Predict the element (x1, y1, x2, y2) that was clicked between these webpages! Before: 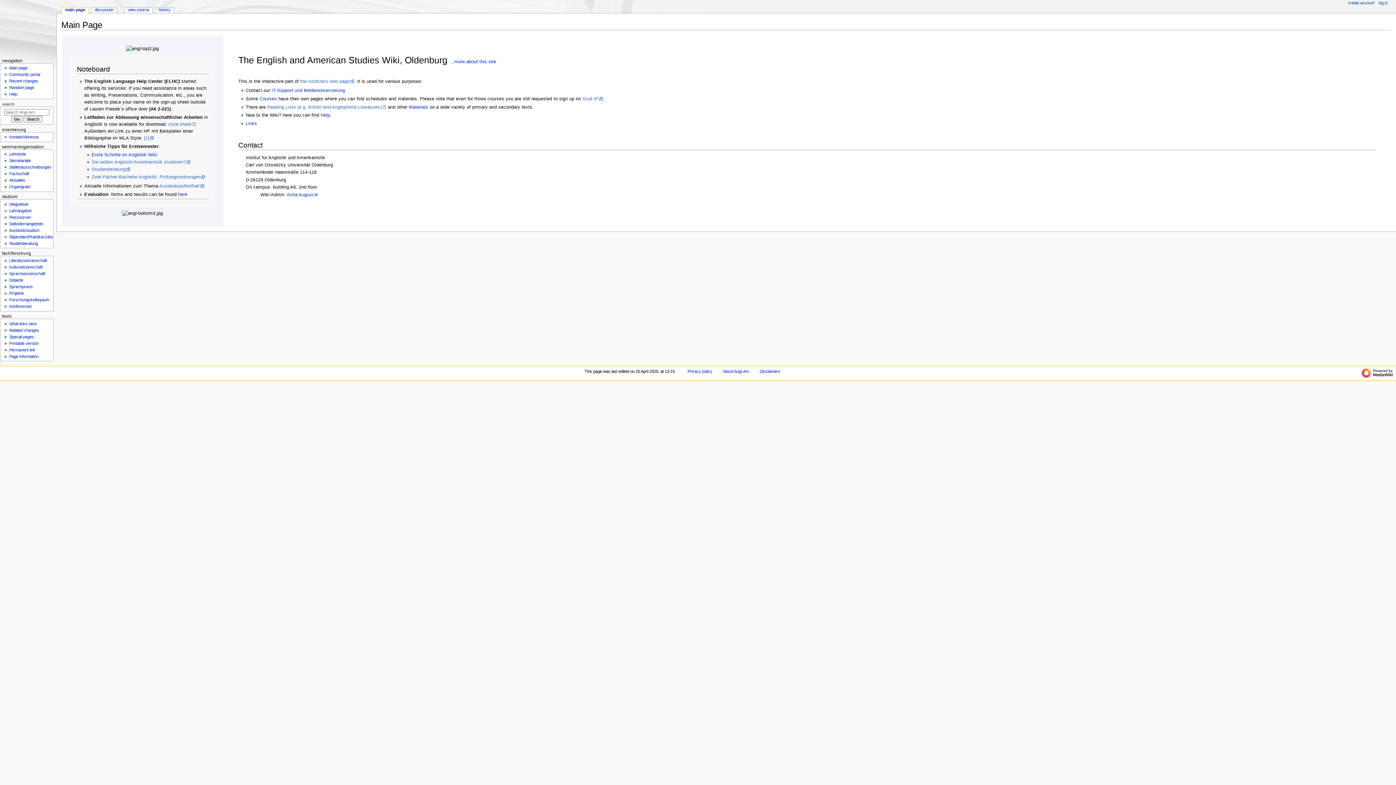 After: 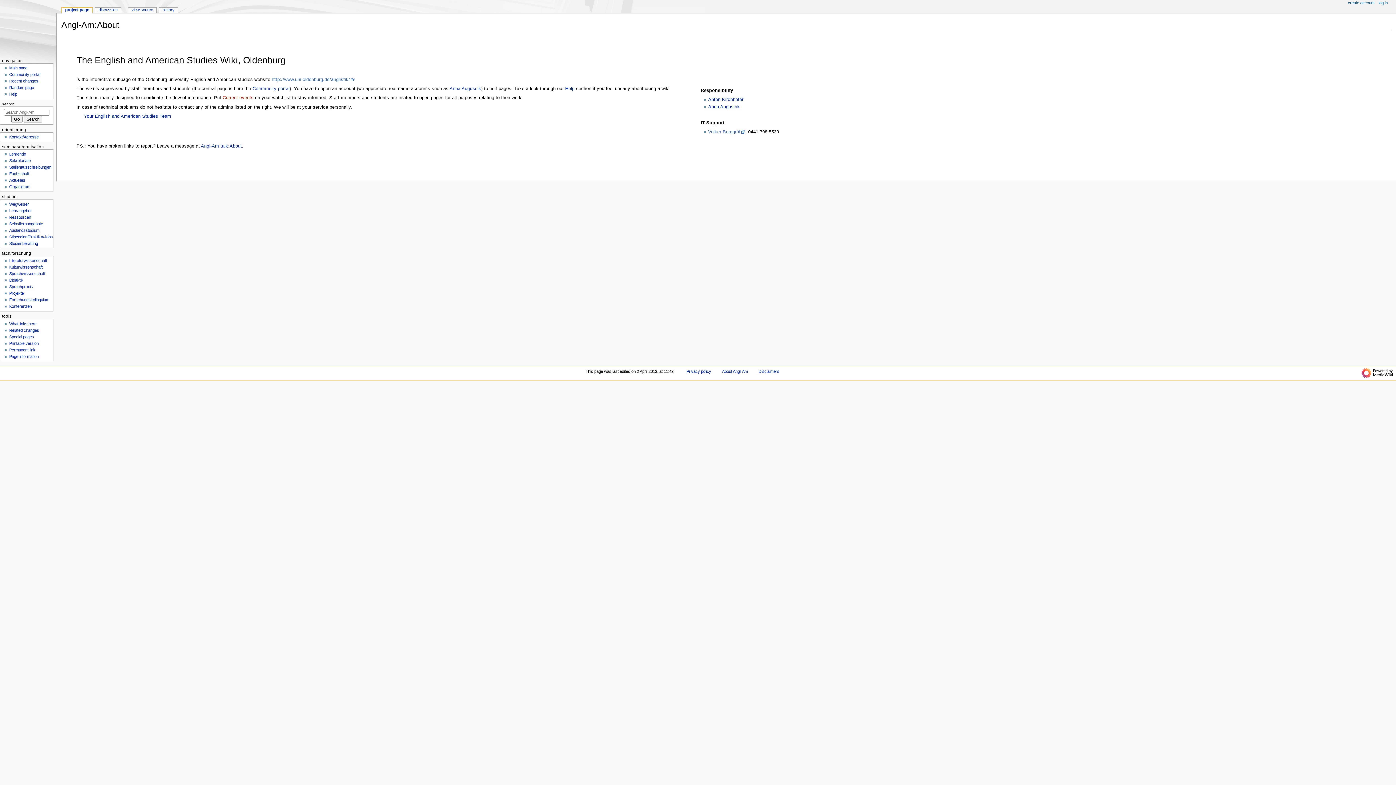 Action: bbox: (450, 58, 496, 64) label: ...more about this site